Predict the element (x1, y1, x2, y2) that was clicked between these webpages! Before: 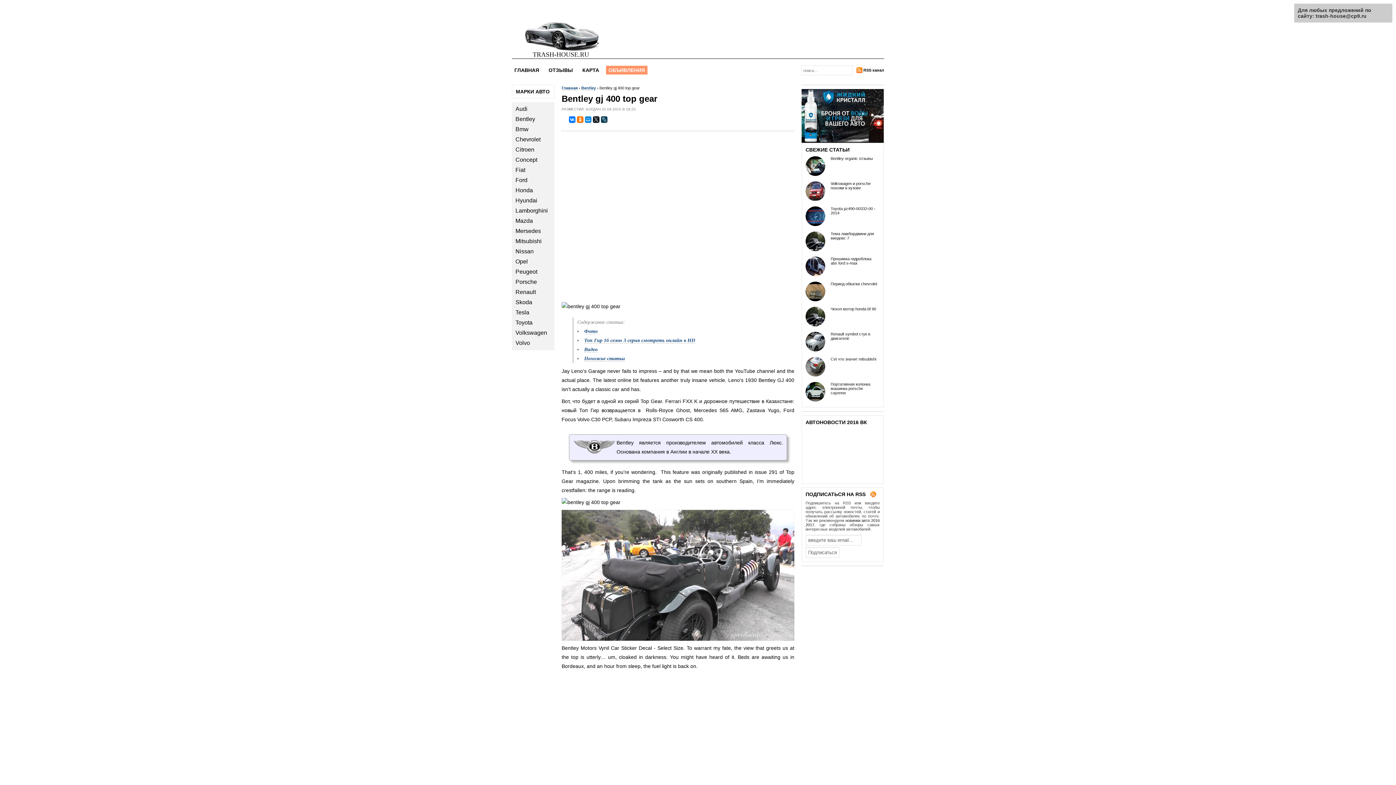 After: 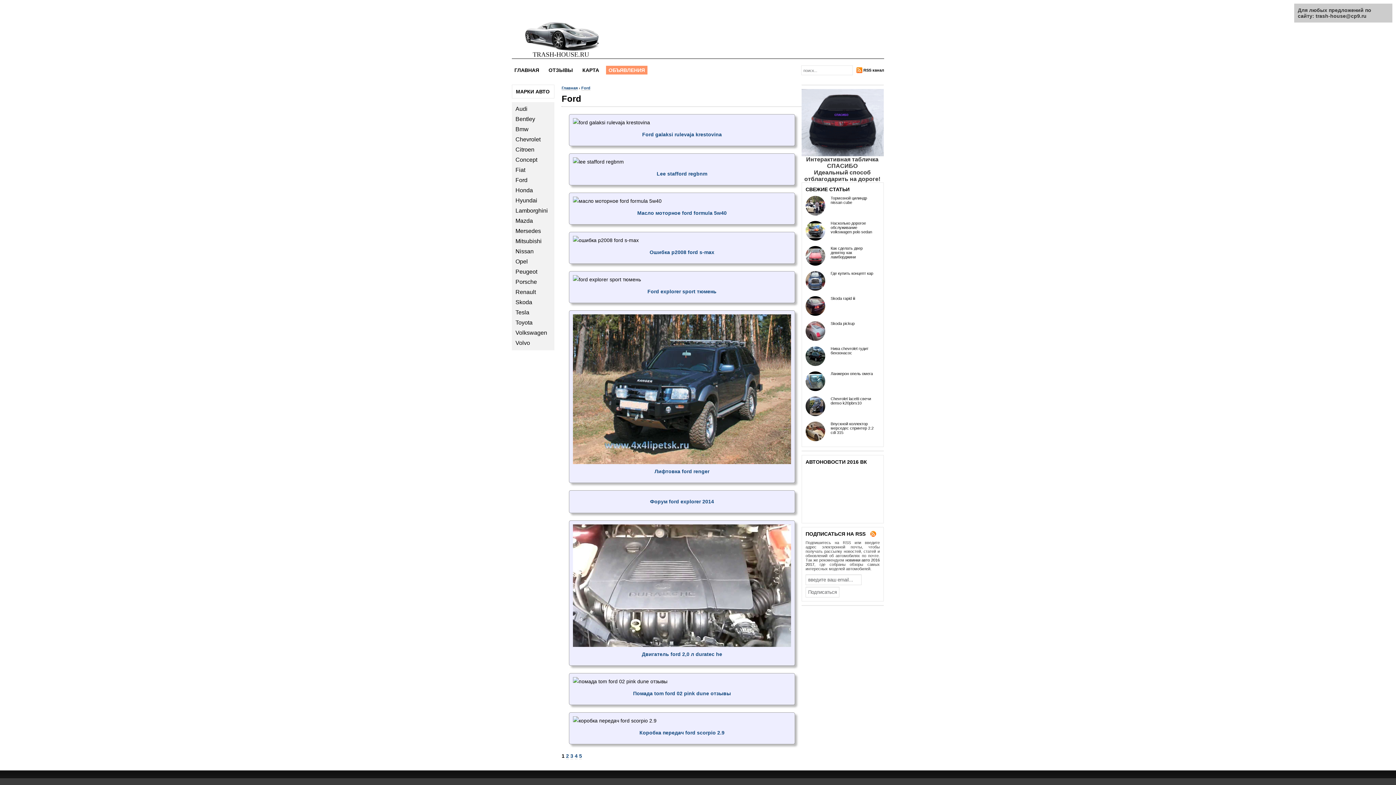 Action: bbox: (515, 177, 554, 183) label: Ford